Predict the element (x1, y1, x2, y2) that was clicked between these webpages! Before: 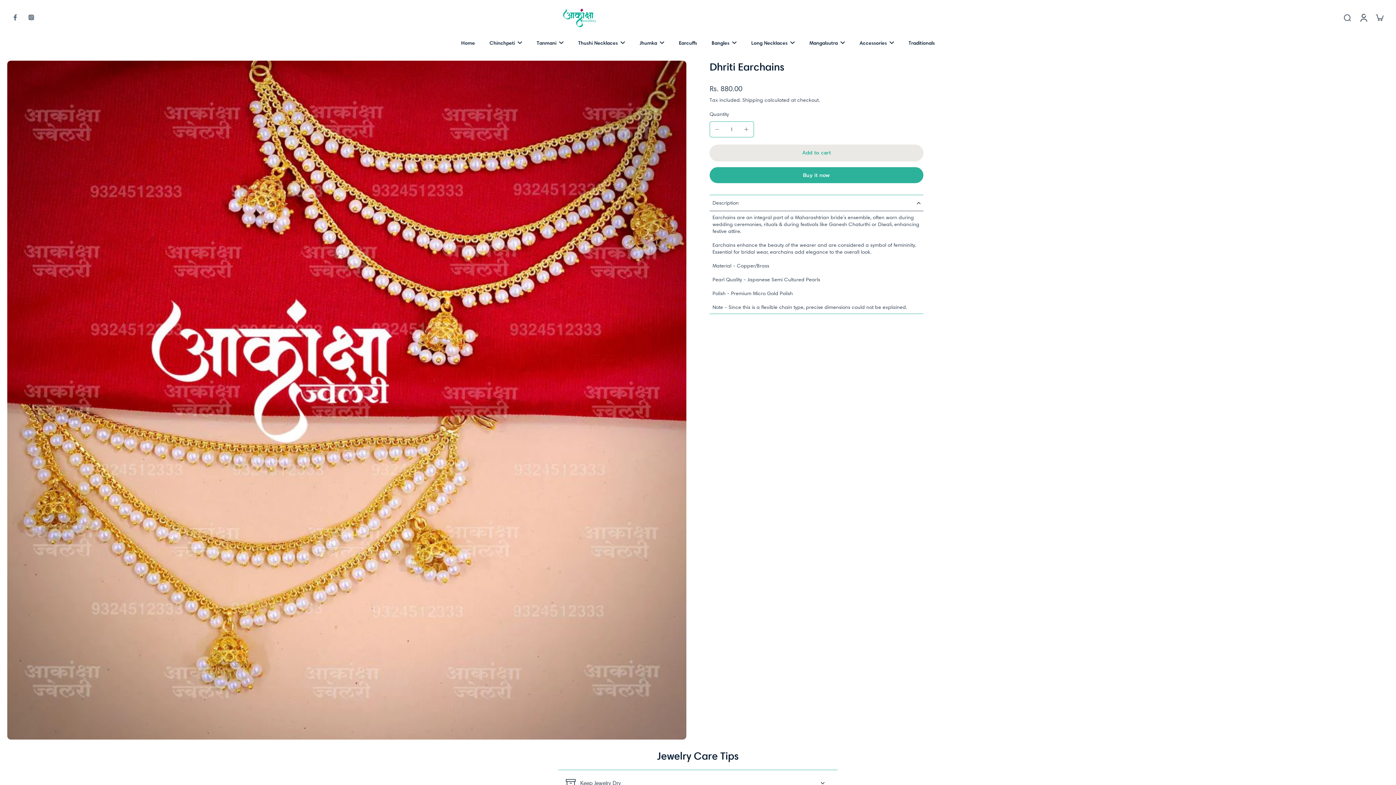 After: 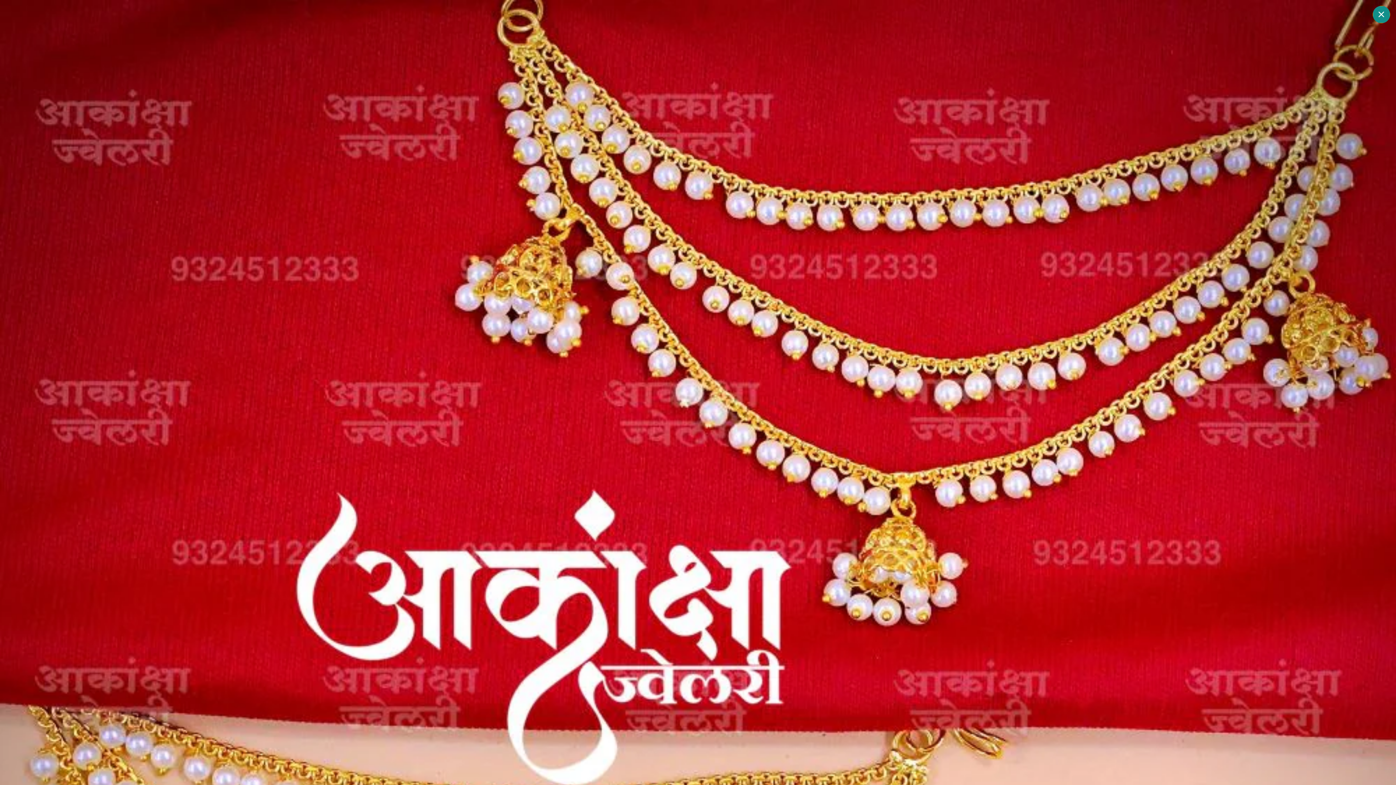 Action: bbox: (7, 60, 686, 740) label: Image zoom